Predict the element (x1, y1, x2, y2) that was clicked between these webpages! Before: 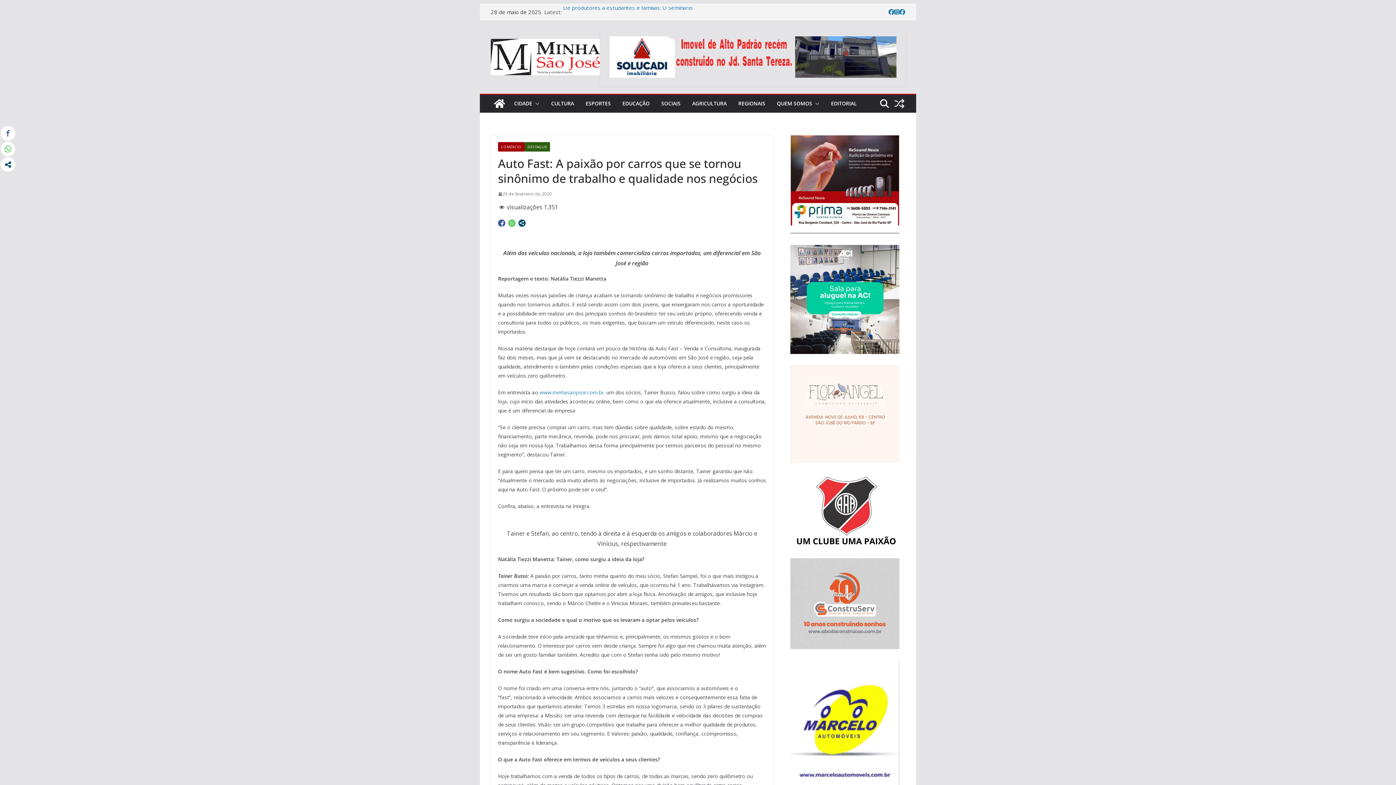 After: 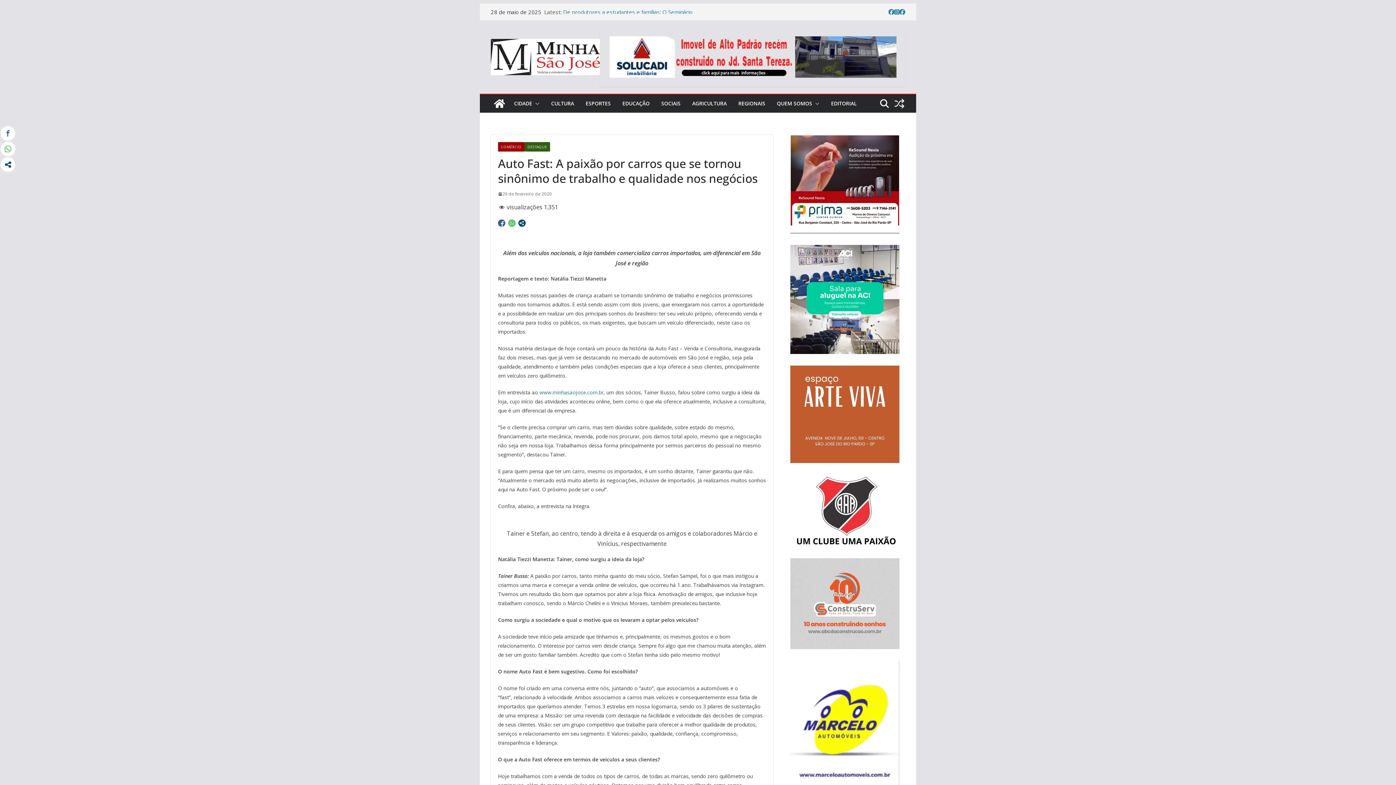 Action: label: 29 de fevereiro de 2020 bbox: (498, 190, 552, 197)